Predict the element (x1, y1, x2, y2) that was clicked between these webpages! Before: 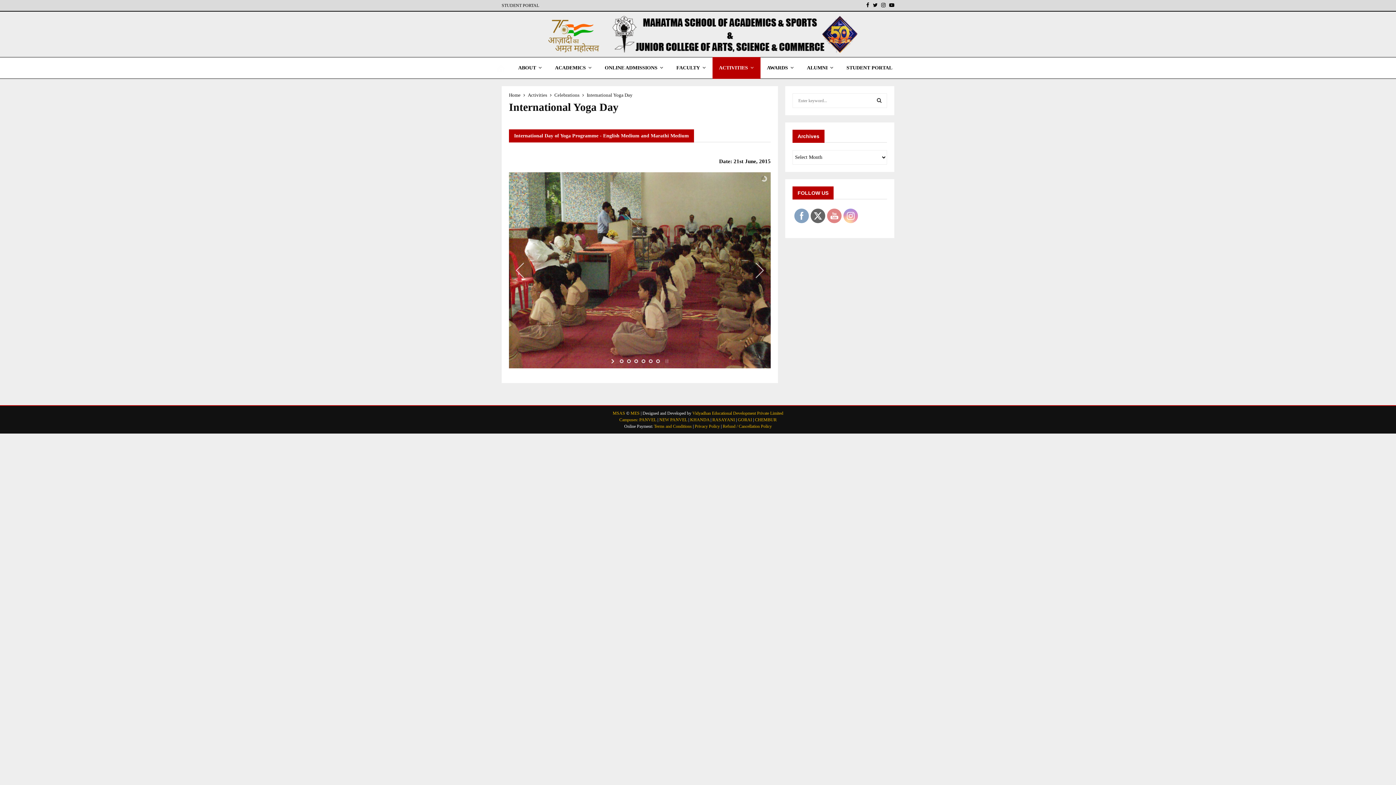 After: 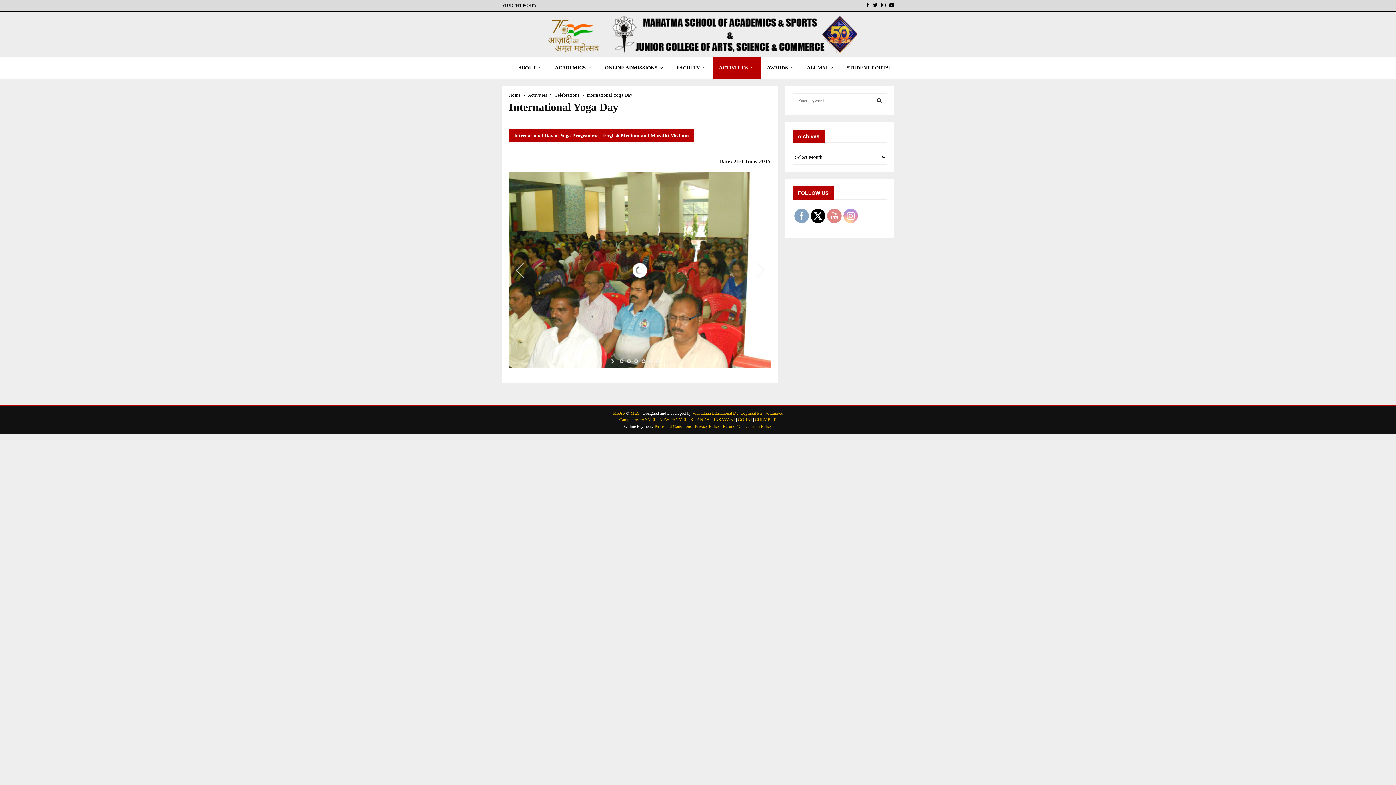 Action: bbox: (810, 208, 825, 223)